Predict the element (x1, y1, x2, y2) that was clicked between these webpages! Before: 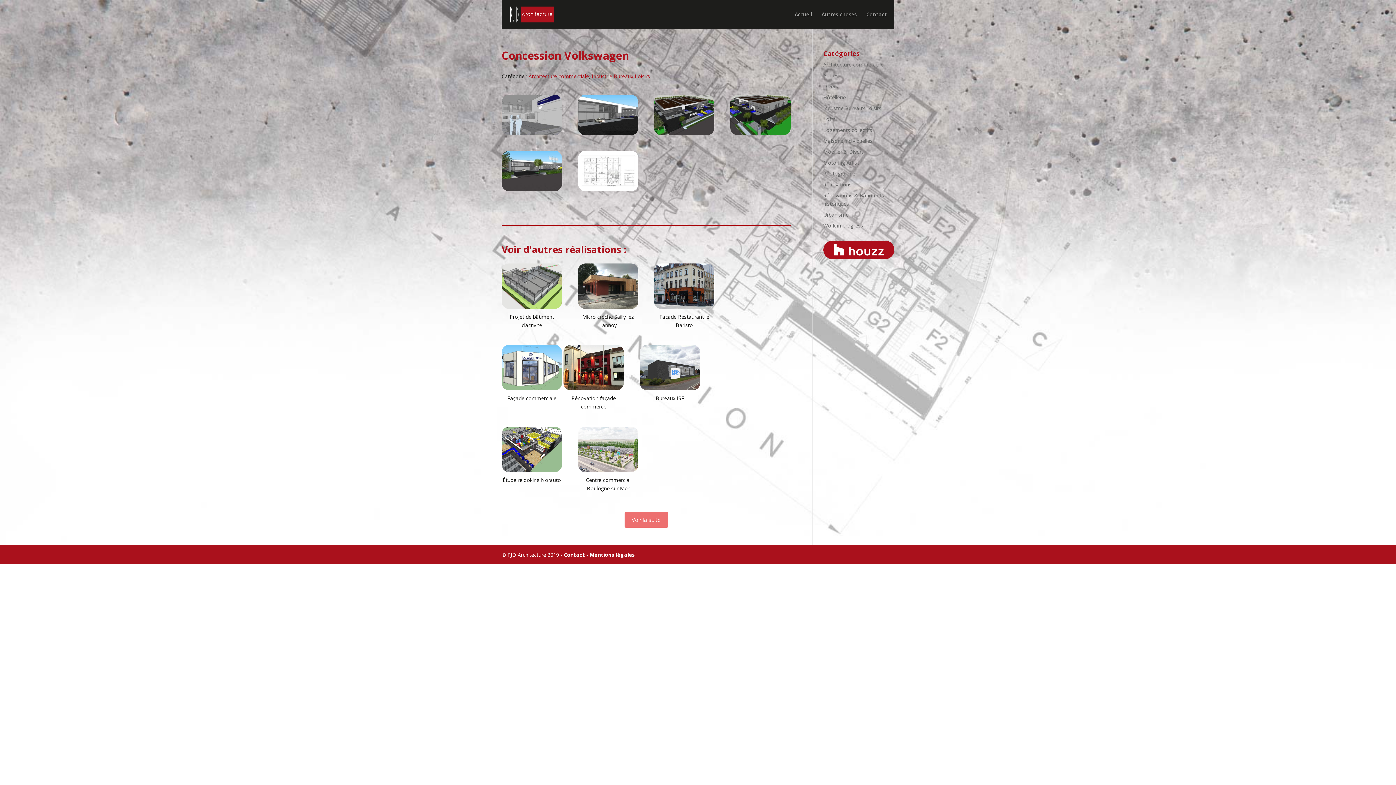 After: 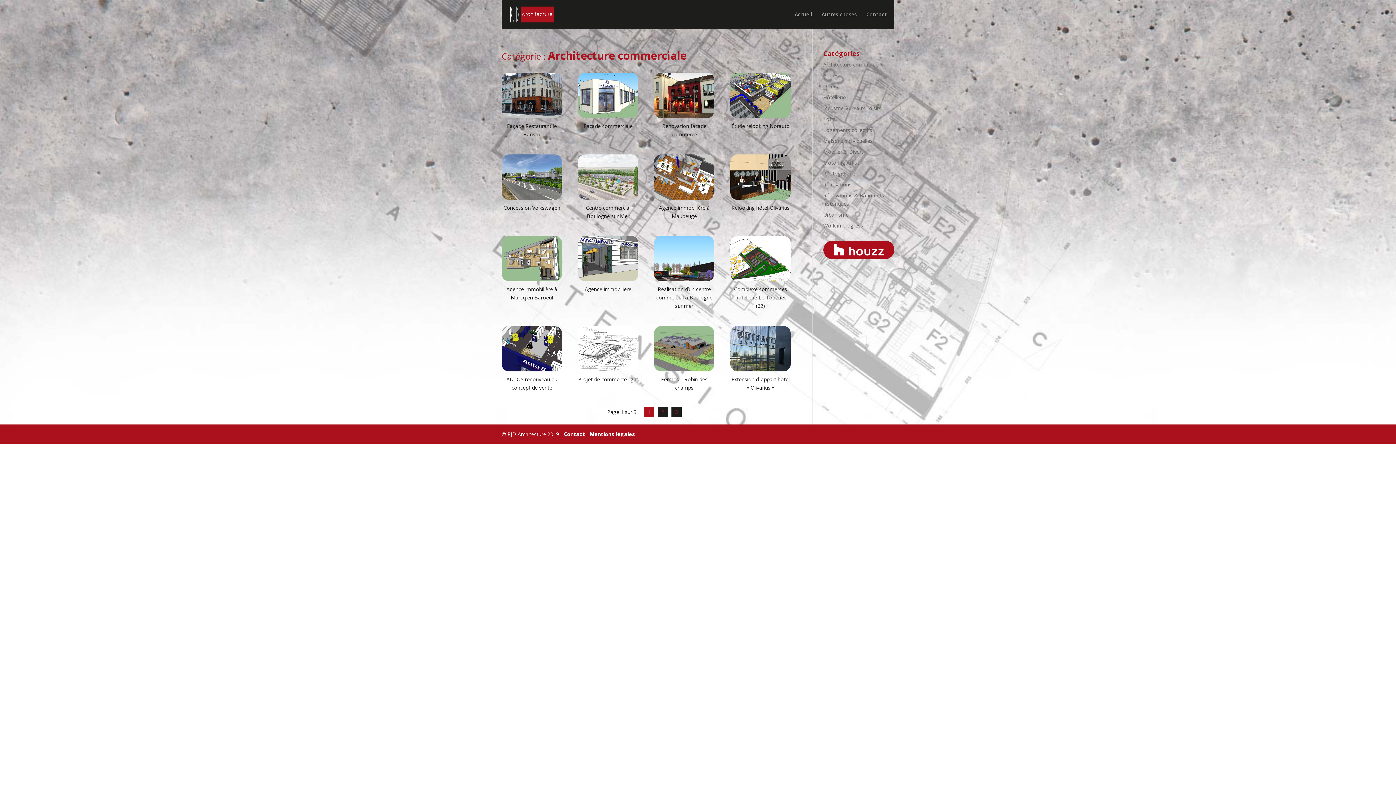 Action: label: Architecture commerciale bbox: (823, 61, 883, 68)